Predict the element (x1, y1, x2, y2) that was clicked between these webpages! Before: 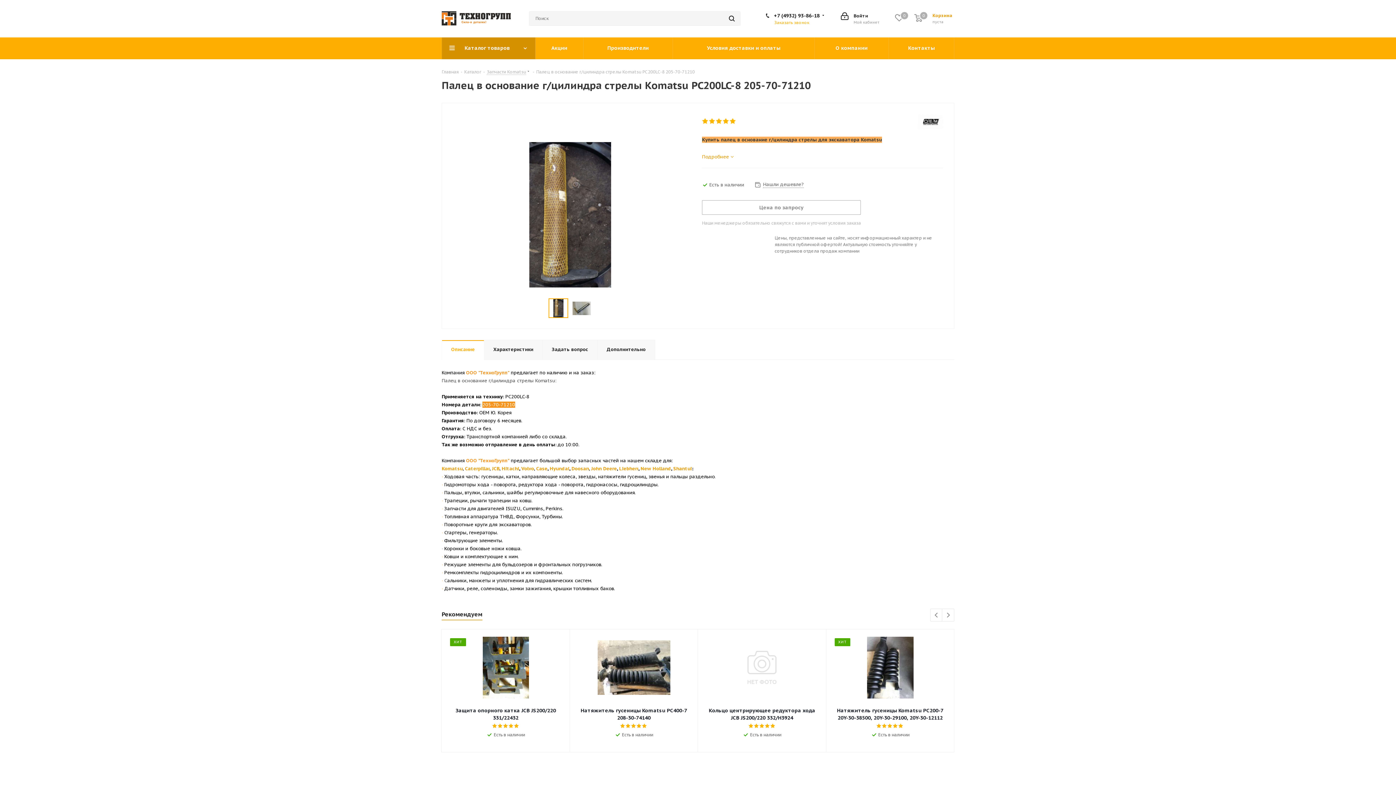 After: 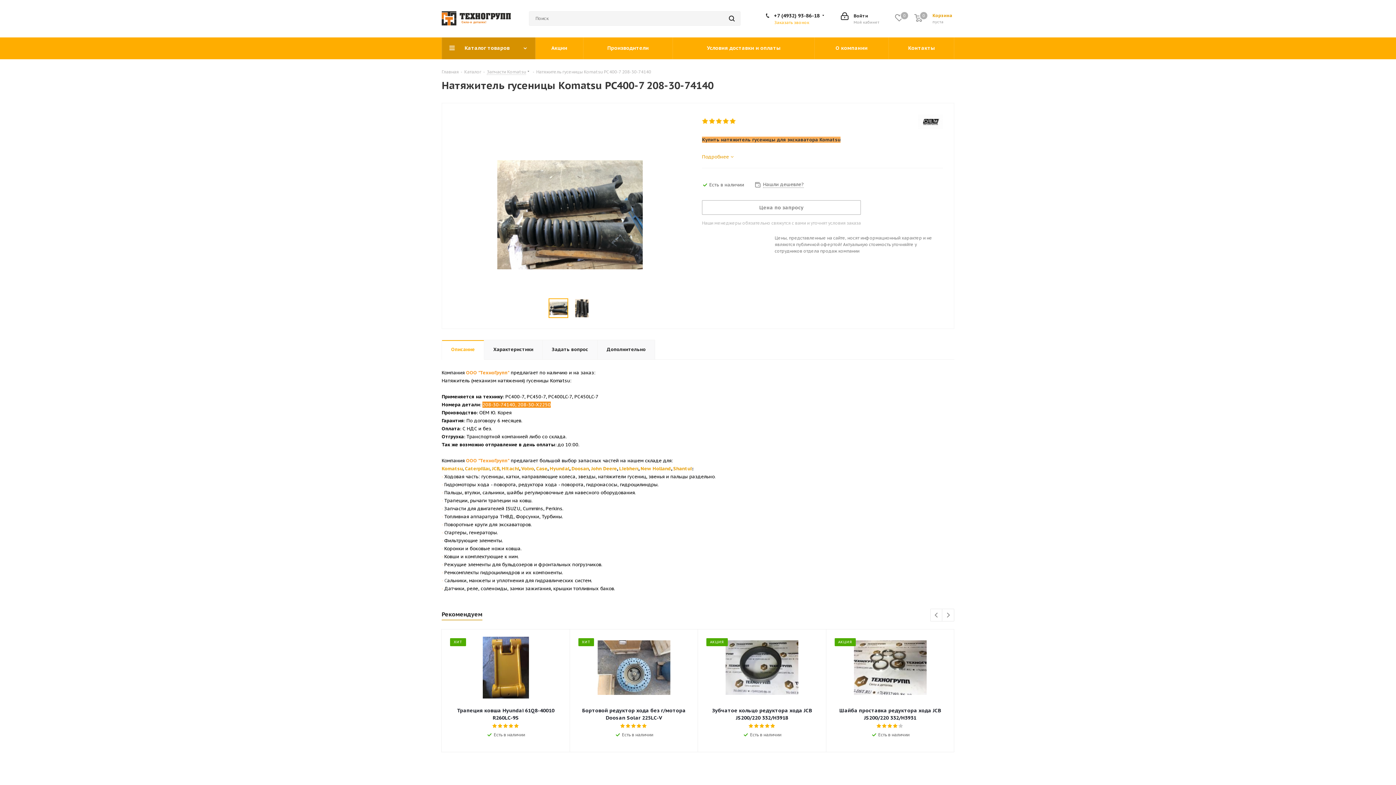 Action: bbox: (577, 637, 690, 698)